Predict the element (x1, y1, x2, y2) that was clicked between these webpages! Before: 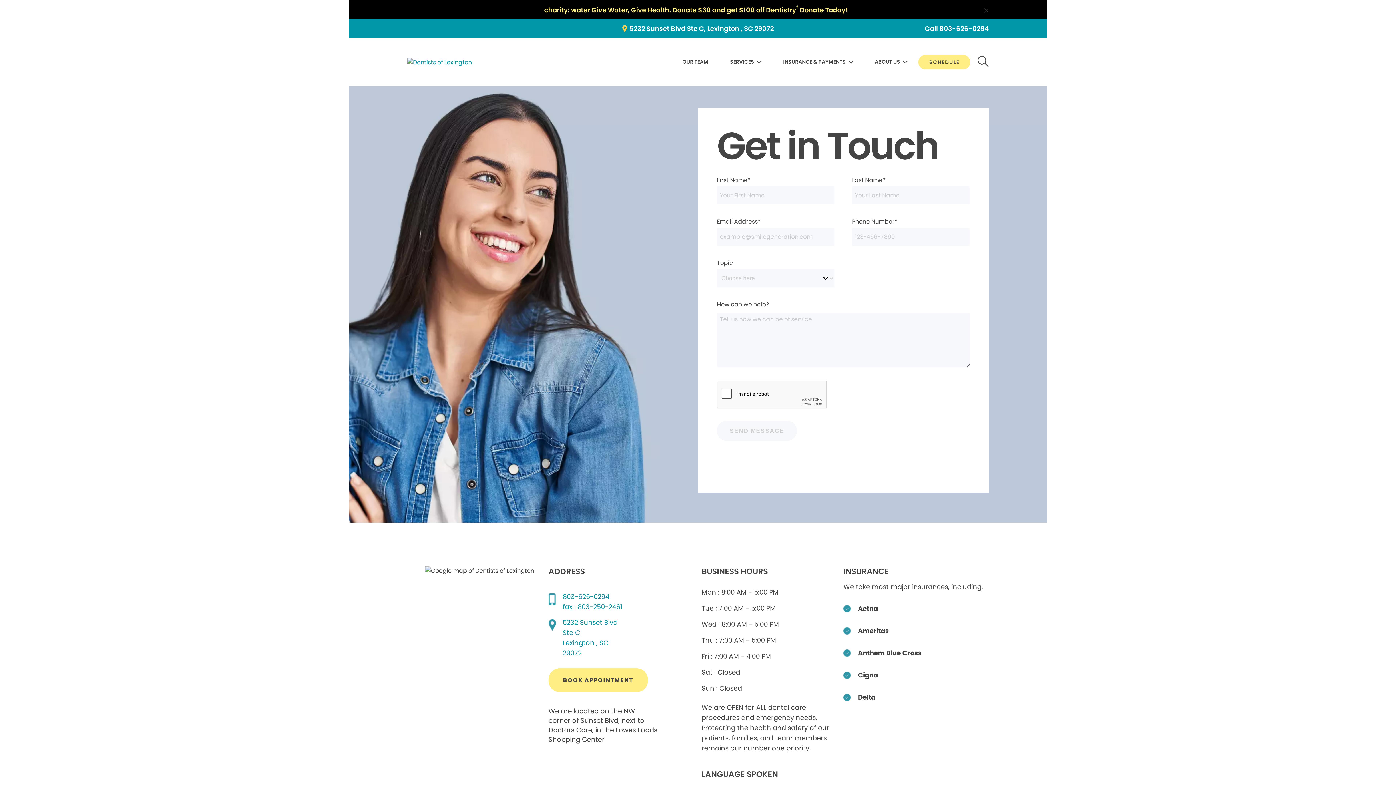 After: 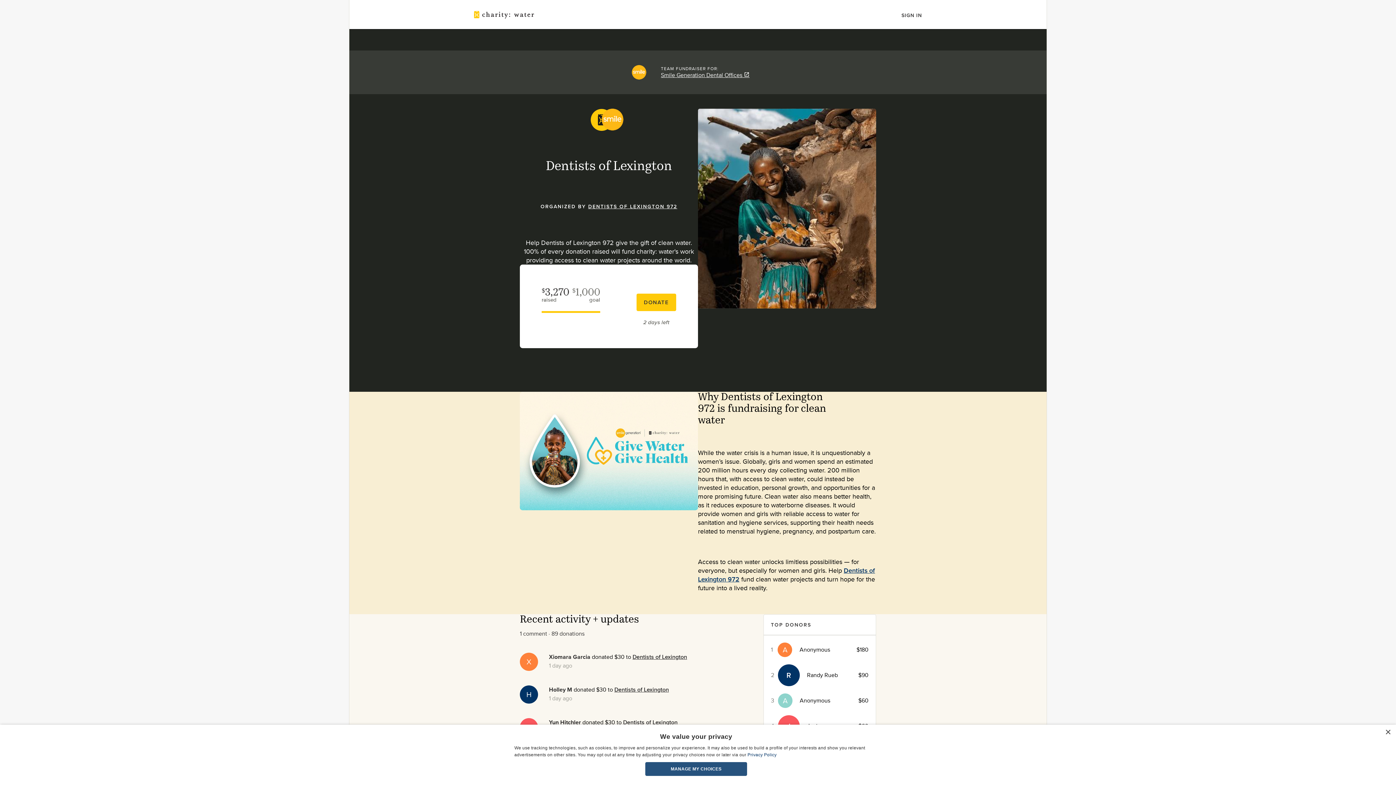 Action: label: charity: water Give Water, Give Health. Donate $30 and get $100 off Dentistry† Donate Today! bbox: (544, 4, 848, 14)